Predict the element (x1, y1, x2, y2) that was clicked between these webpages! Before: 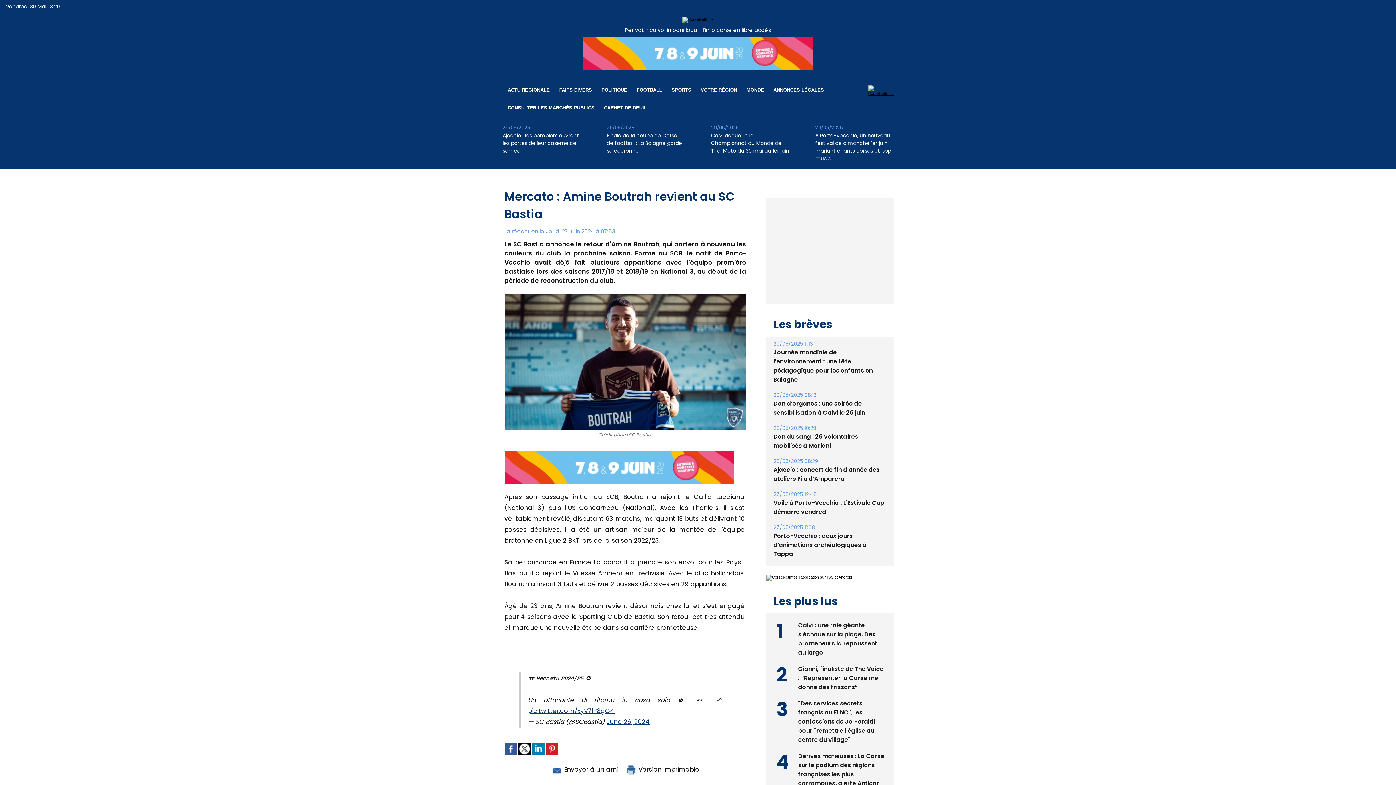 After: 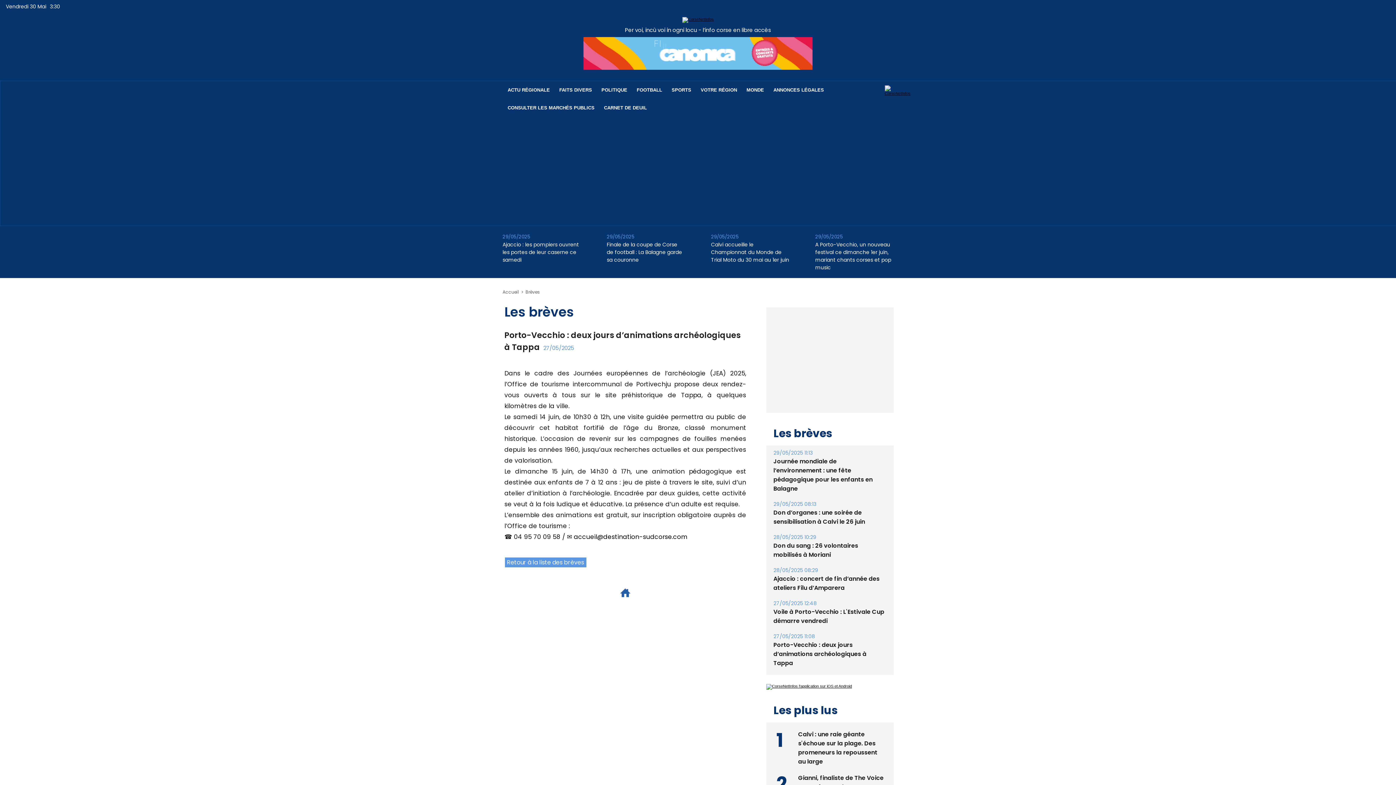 Action: bbox: (773, 532, 866, 558) label: Porto-Vecchio : deux jours d’animations archéologiques à Tappa